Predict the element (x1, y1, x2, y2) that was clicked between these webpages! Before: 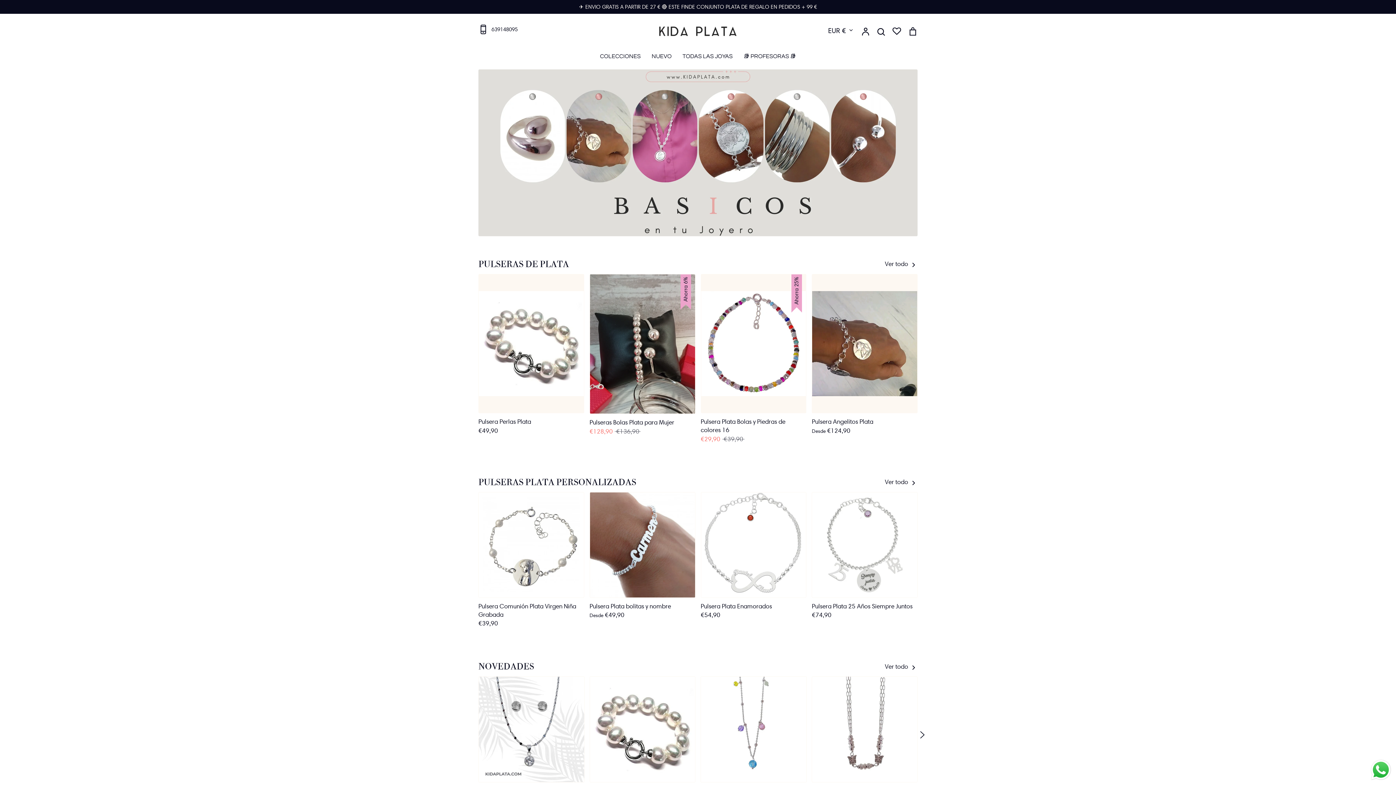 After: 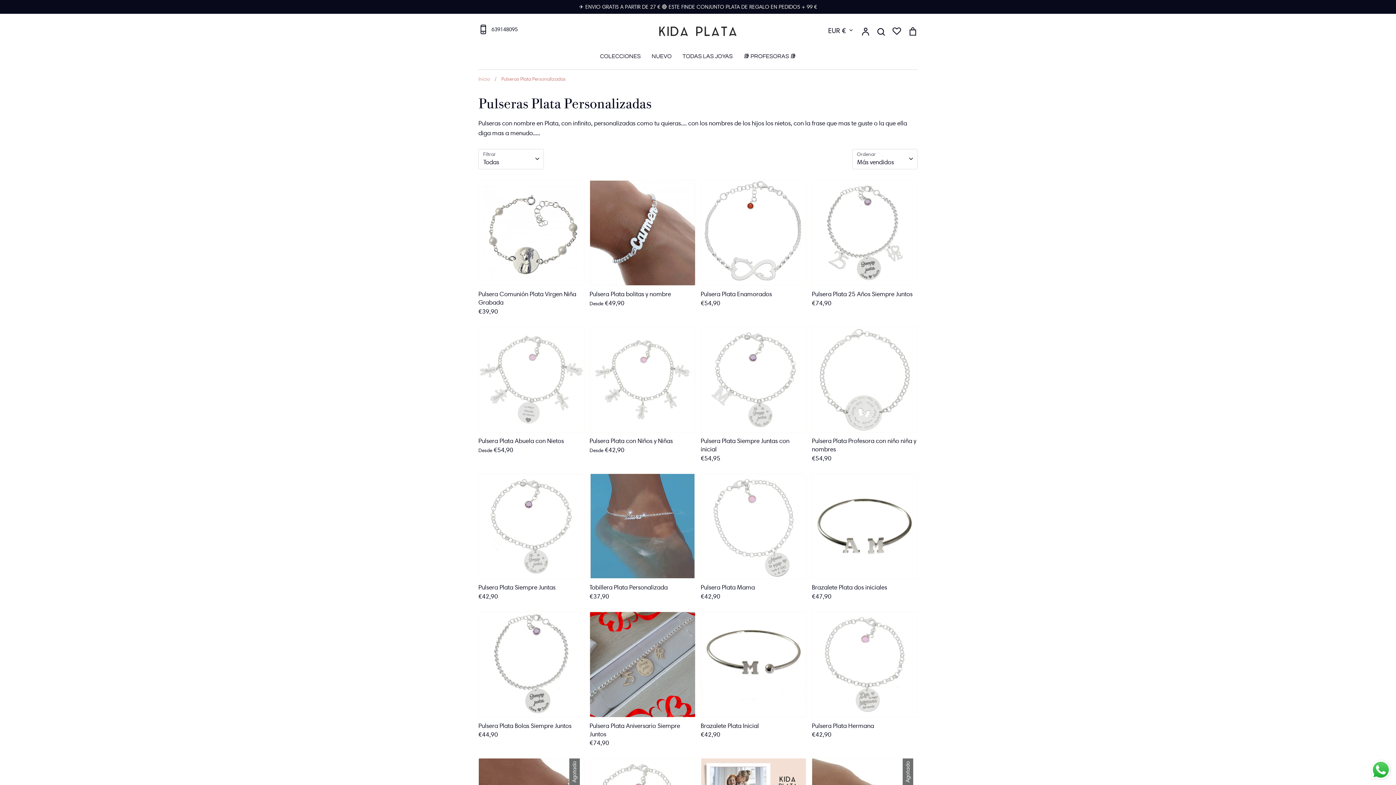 Action: label: PULSERAS PLATA PERSONALIZADAS bbox: (478, 477, 636, 487)